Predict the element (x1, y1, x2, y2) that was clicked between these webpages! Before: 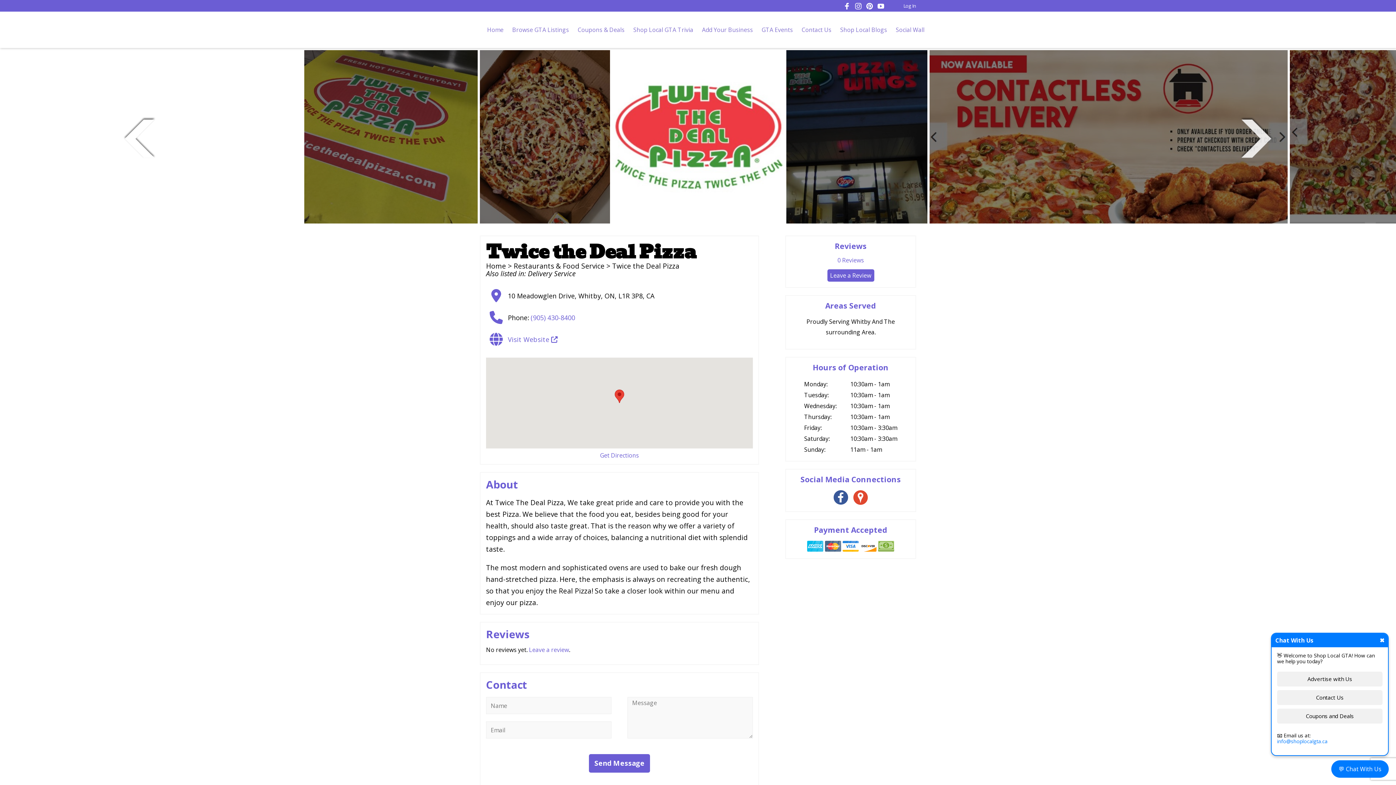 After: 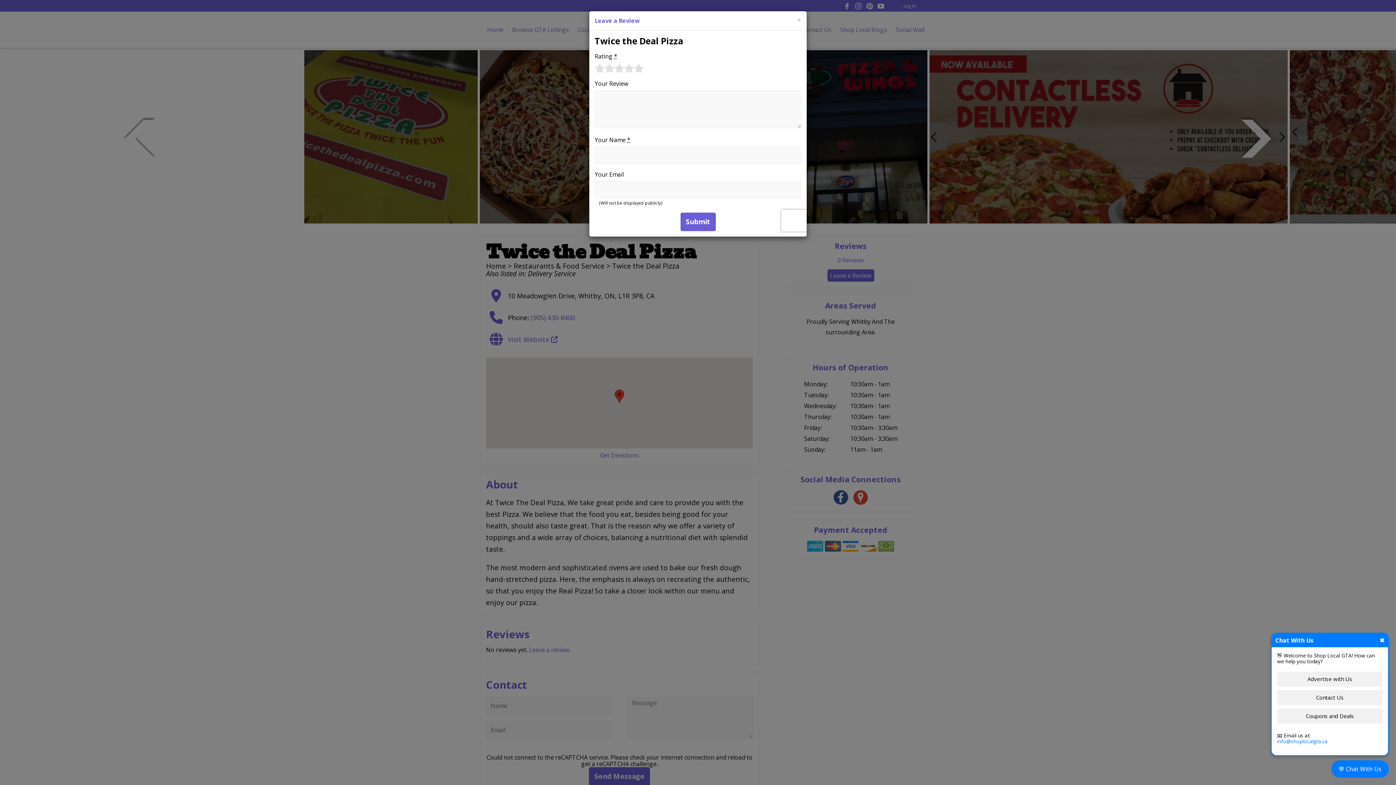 Action: label: Leave a Review bbox: (827, 269, 874, 281)